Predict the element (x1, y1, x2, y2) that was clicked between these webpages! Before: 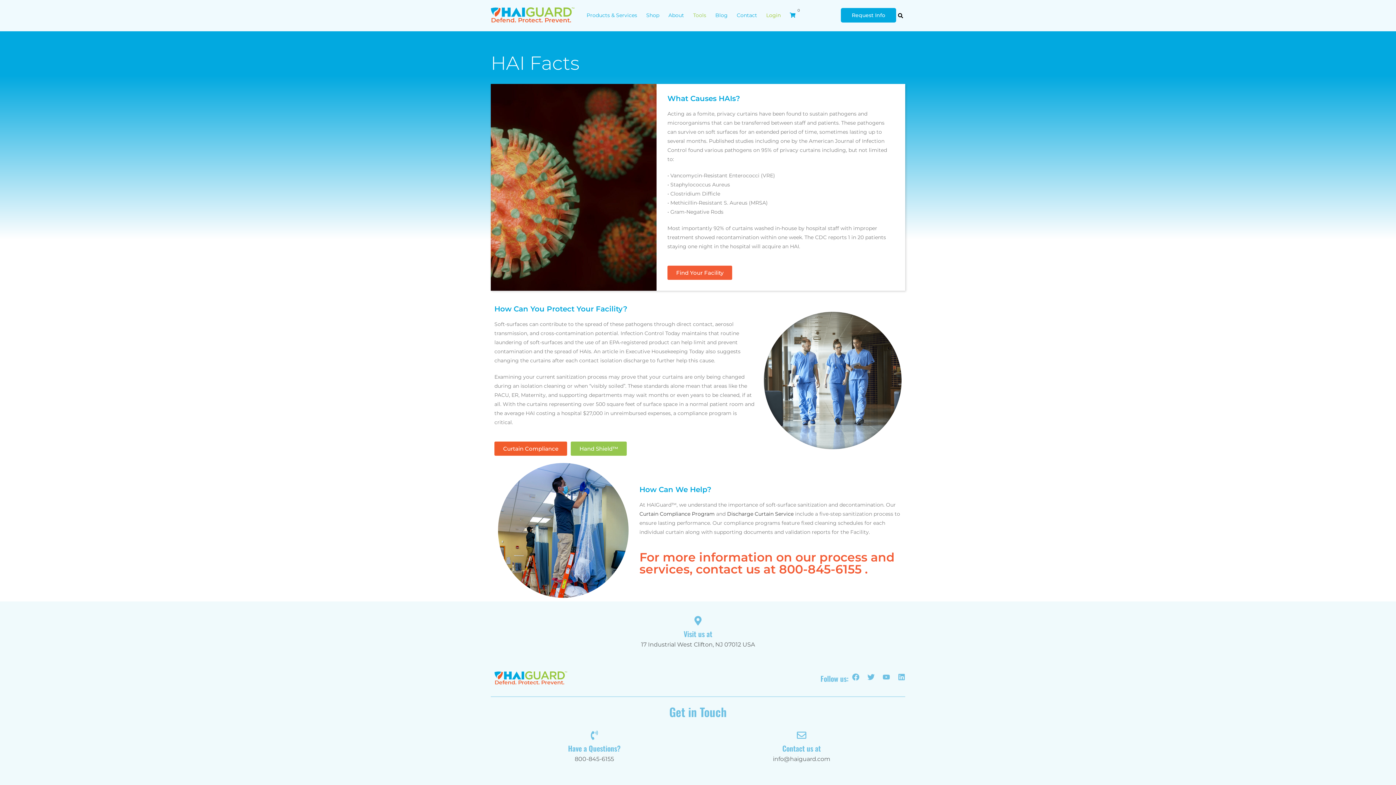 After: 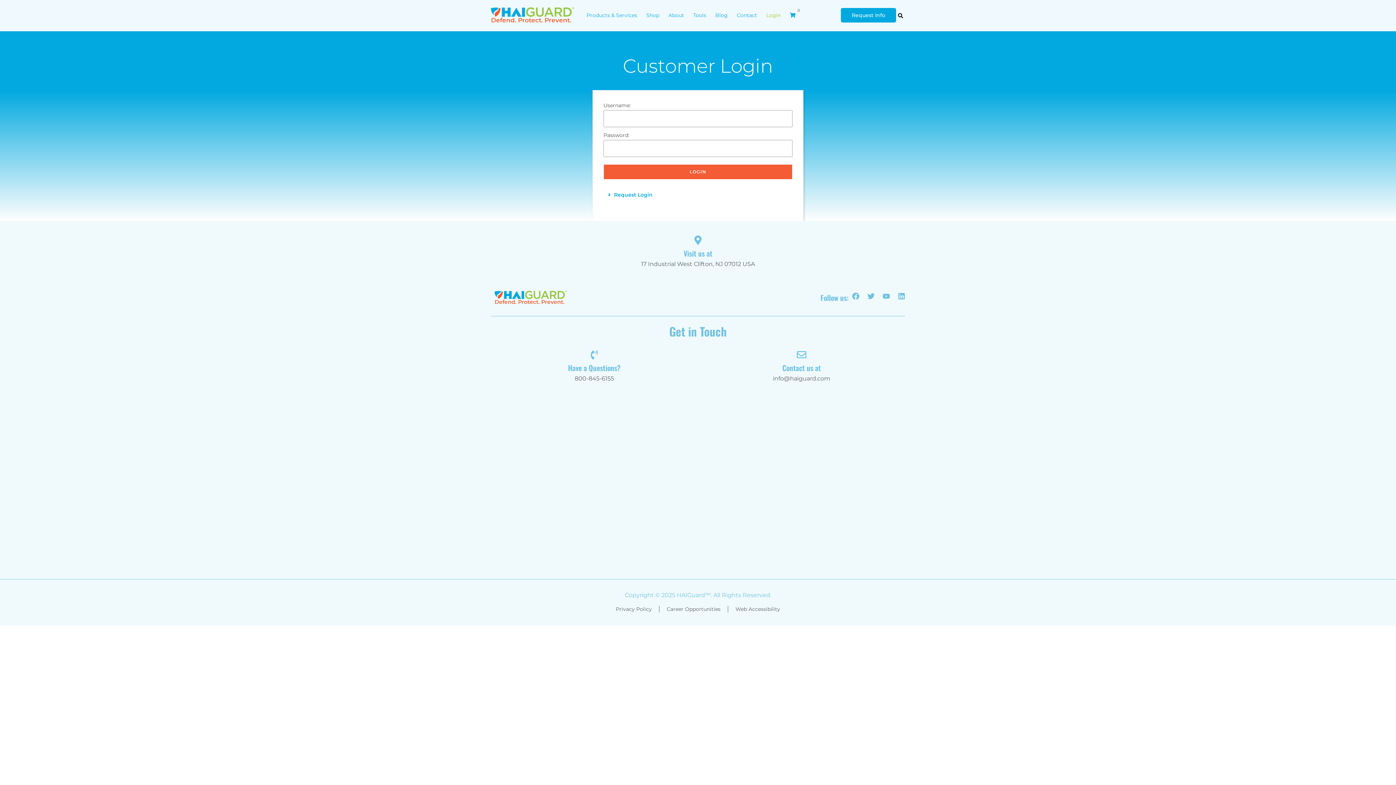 Action: label: Login bbox: (762, 11, 784, 19)